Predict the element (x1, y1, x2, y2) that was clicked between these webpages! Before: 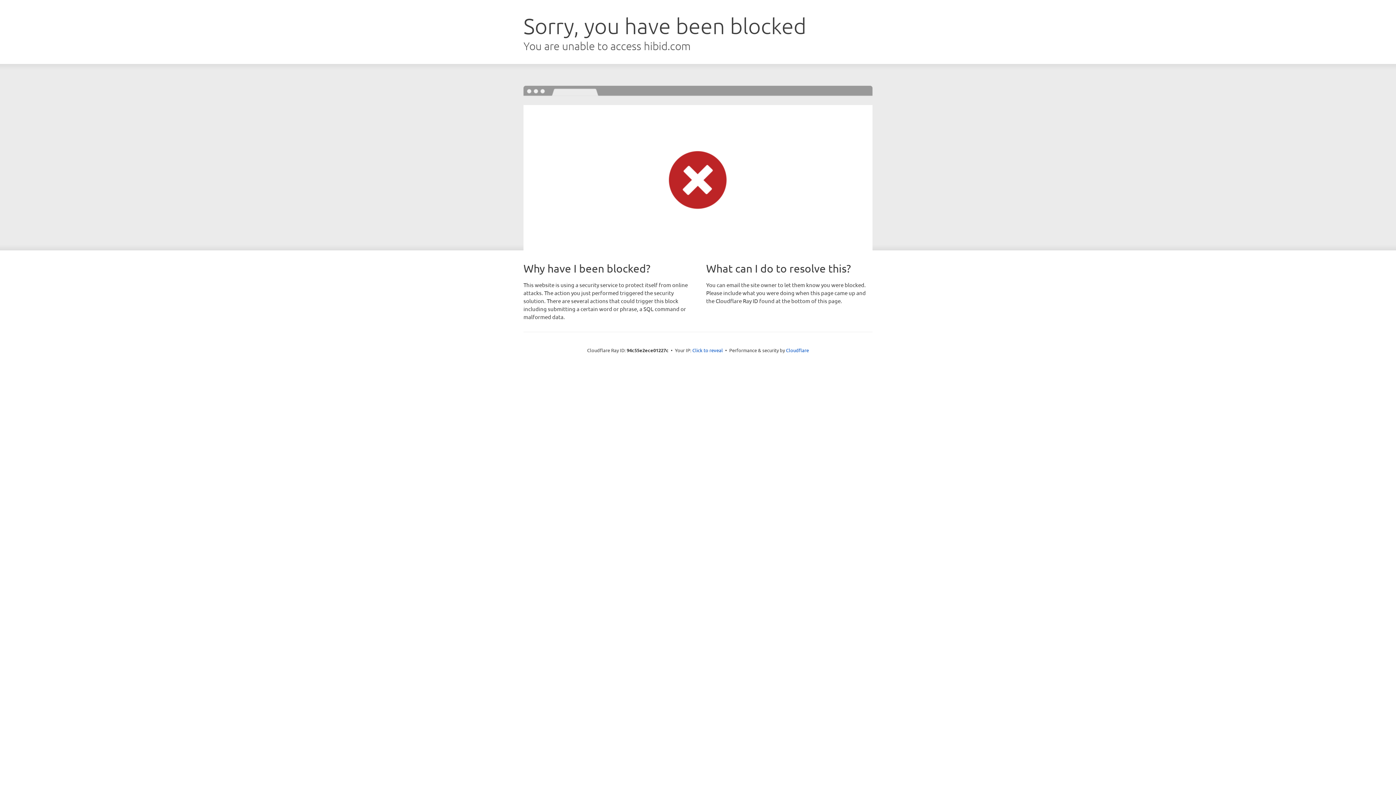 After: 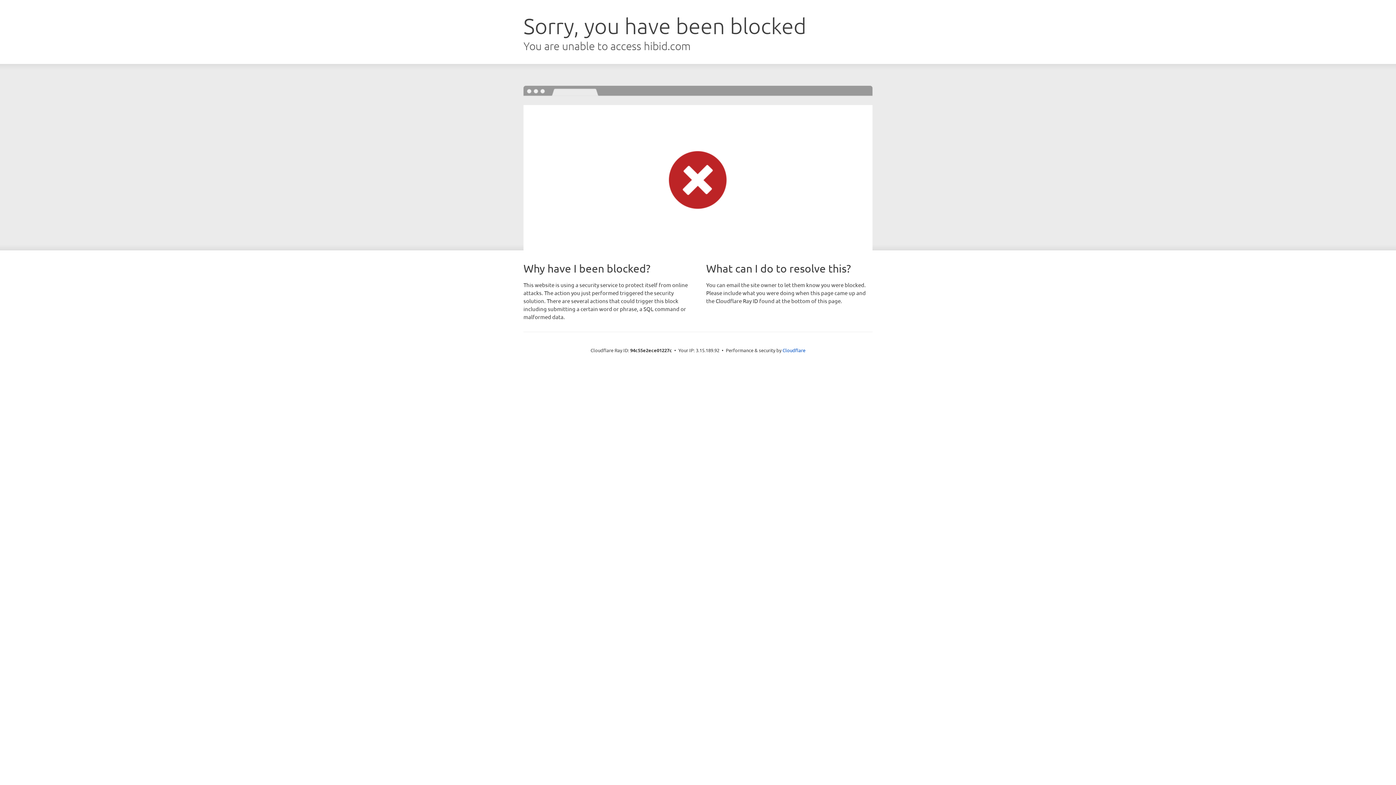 Action: bbox: (692, 346, 723, 353) label: Click to reveal